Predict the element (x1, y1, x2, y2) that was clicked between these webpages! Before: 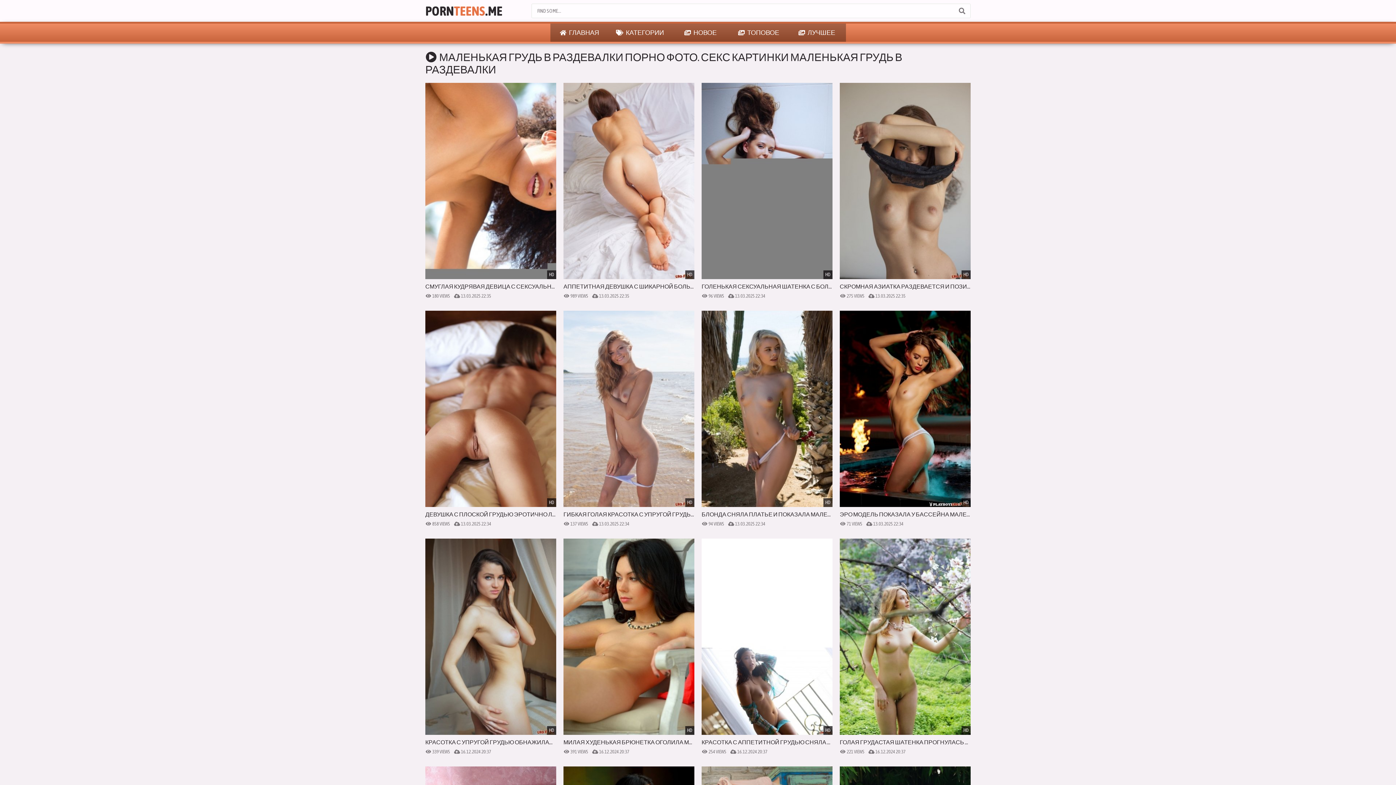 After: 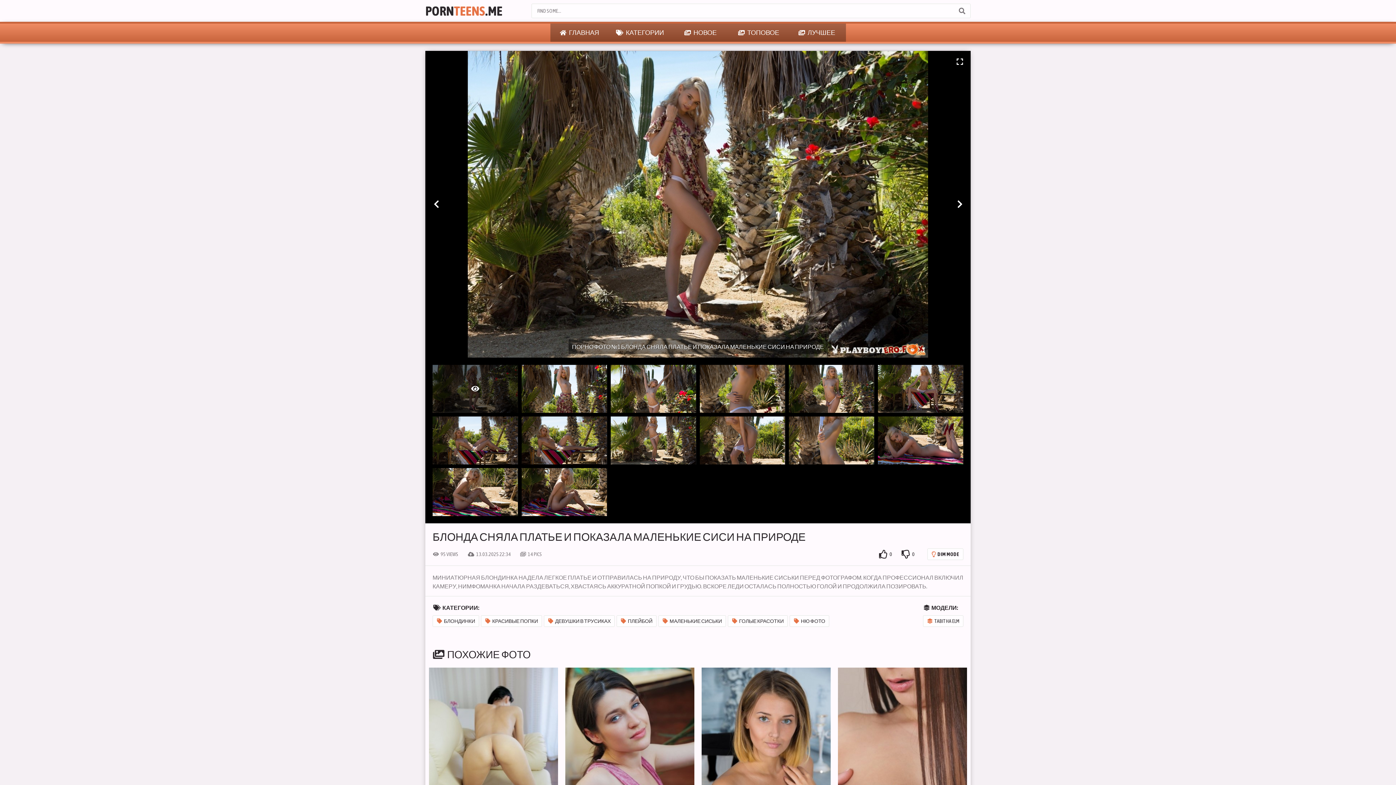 Action: label: HD

БЛОНДА СНЯЛА ПЛАТЬЕ И ПОКАЗАЛА МАЛЕНЬКИЕ СИСИ НА ПРИРОДЕ bbox: (698, 307, 836, 518)